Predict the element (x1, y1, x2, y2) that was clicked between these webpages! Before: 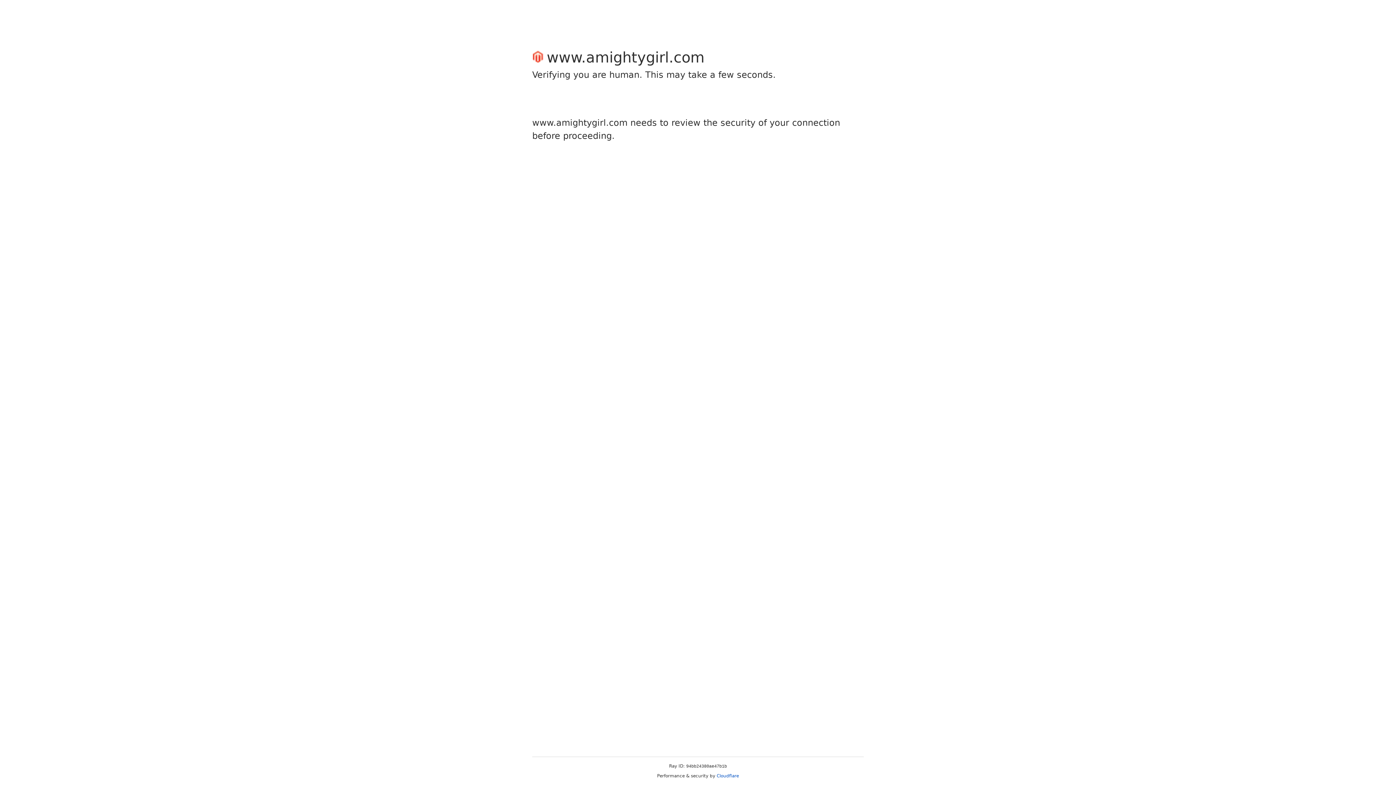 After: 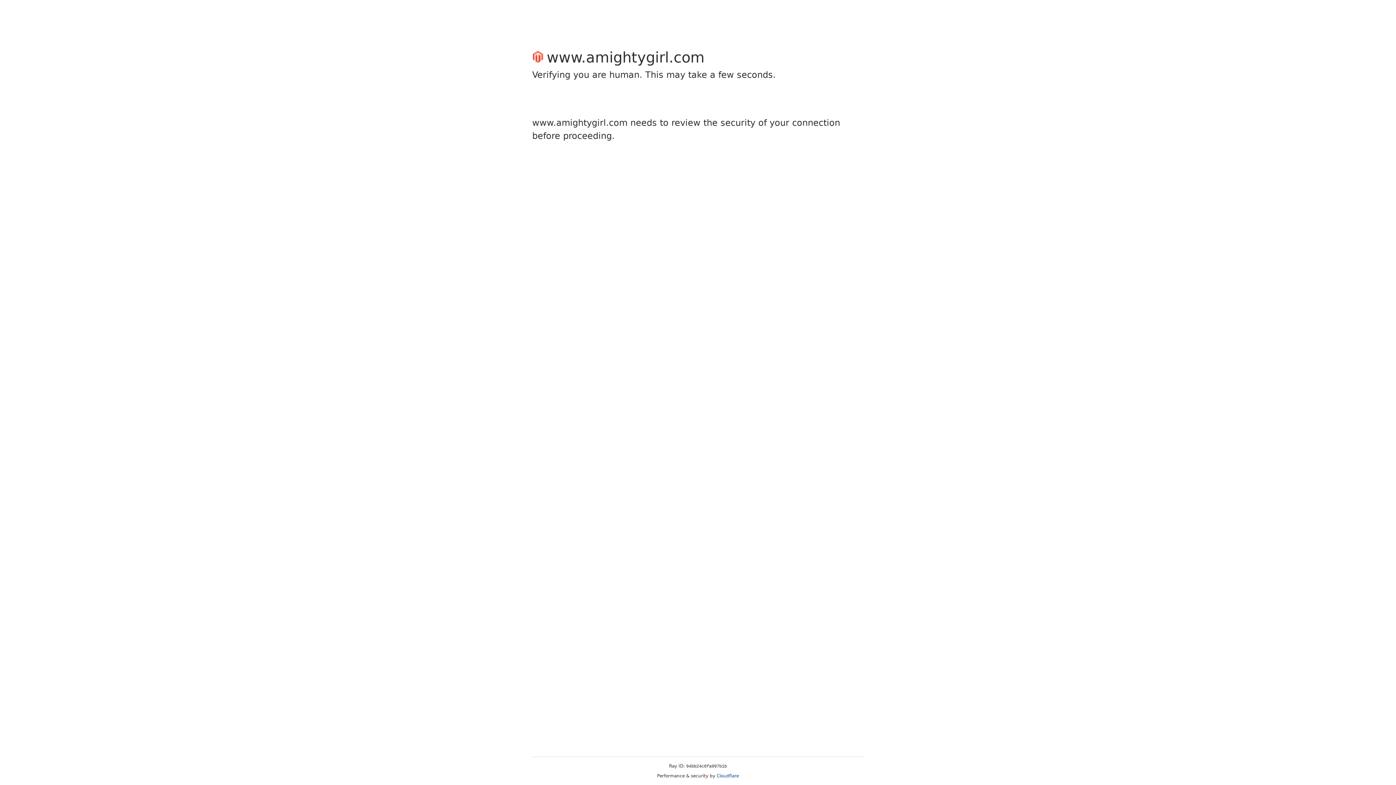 Action: bbox: (716, 773, 739, 778) label: Cloudflare